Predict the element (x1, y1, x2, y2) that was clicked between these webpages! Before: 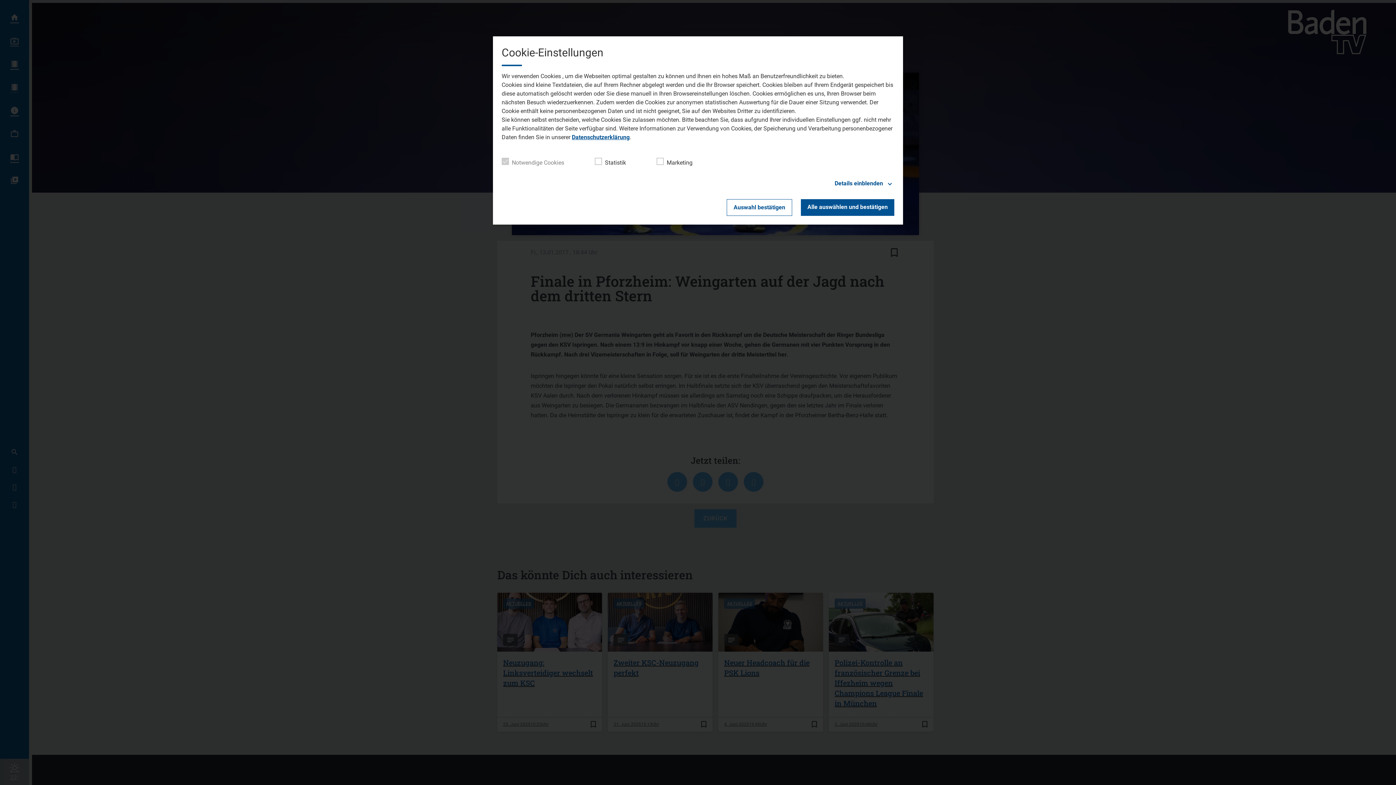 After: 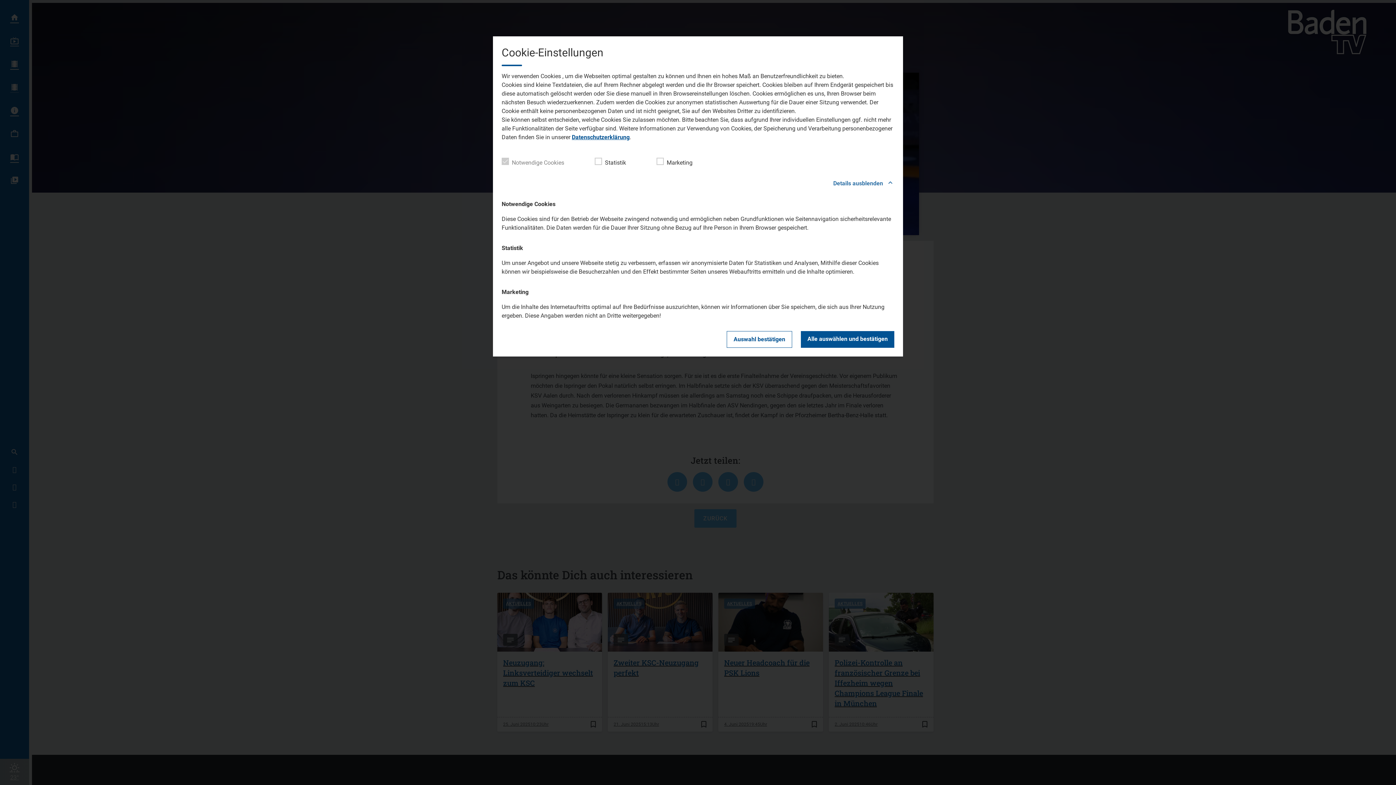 Action: label: Details einblenden bbox: (501, 178, 894, 188)